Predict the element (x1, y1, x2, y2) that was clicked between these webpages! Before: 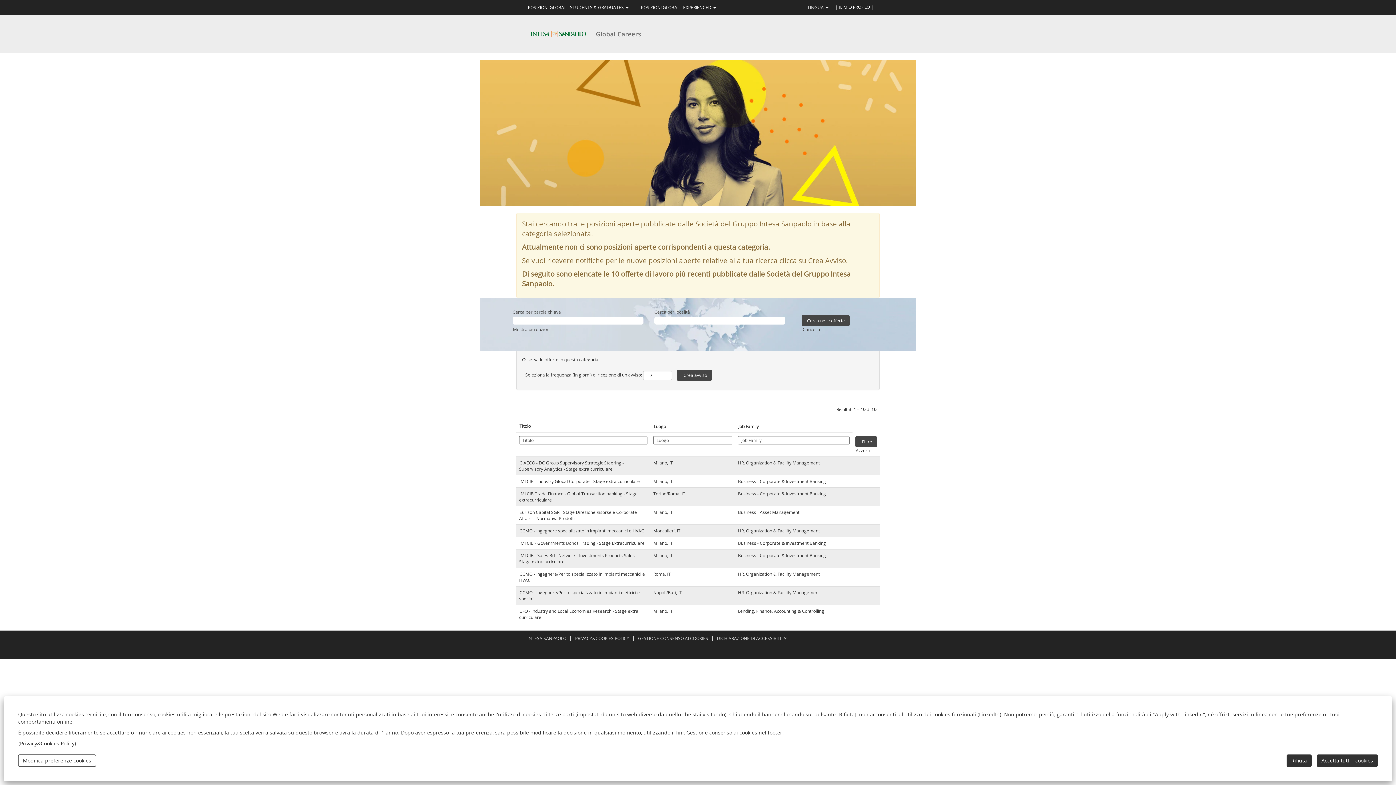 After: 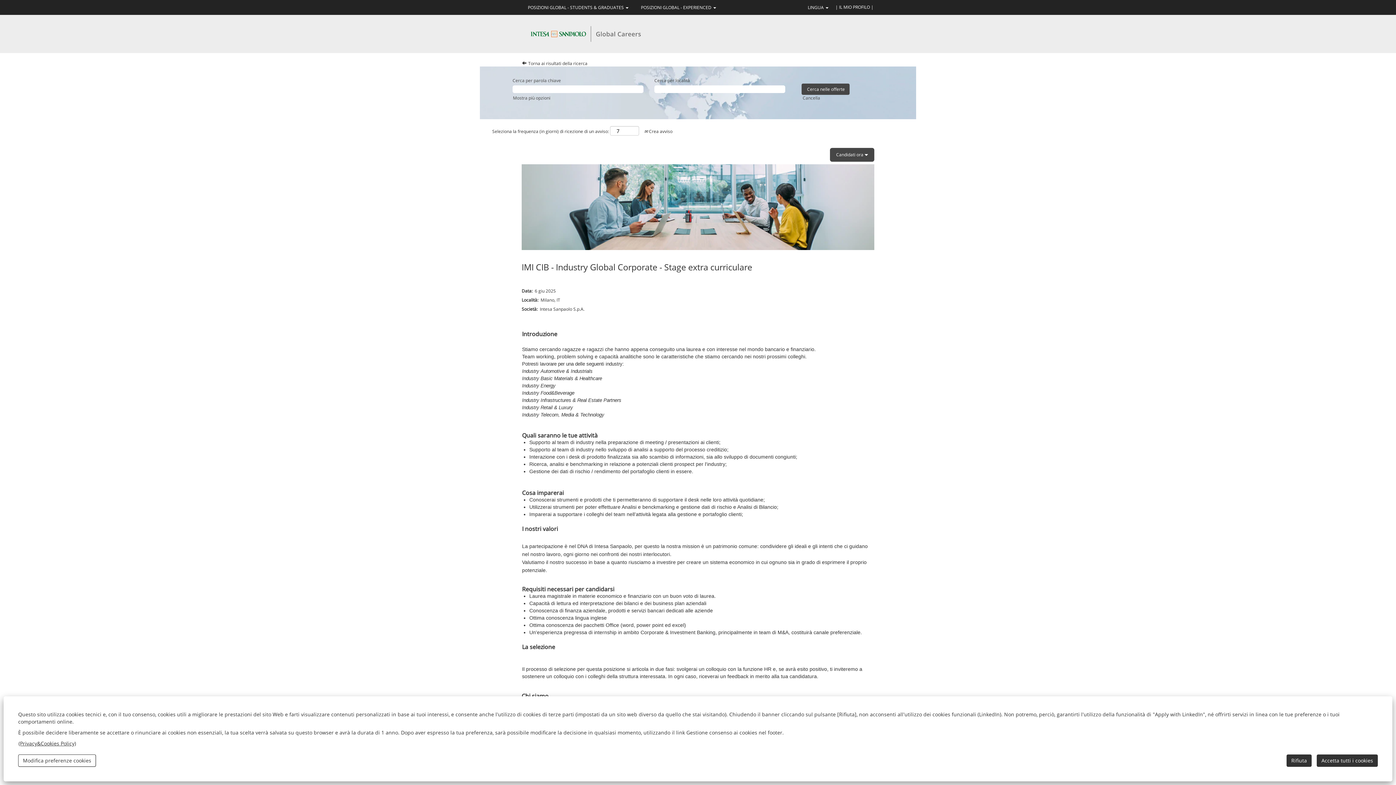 Action: bbox: (519, 478, 640, 485) label: IMI CIB - Industry Global Corporate - Stage extra curriculare